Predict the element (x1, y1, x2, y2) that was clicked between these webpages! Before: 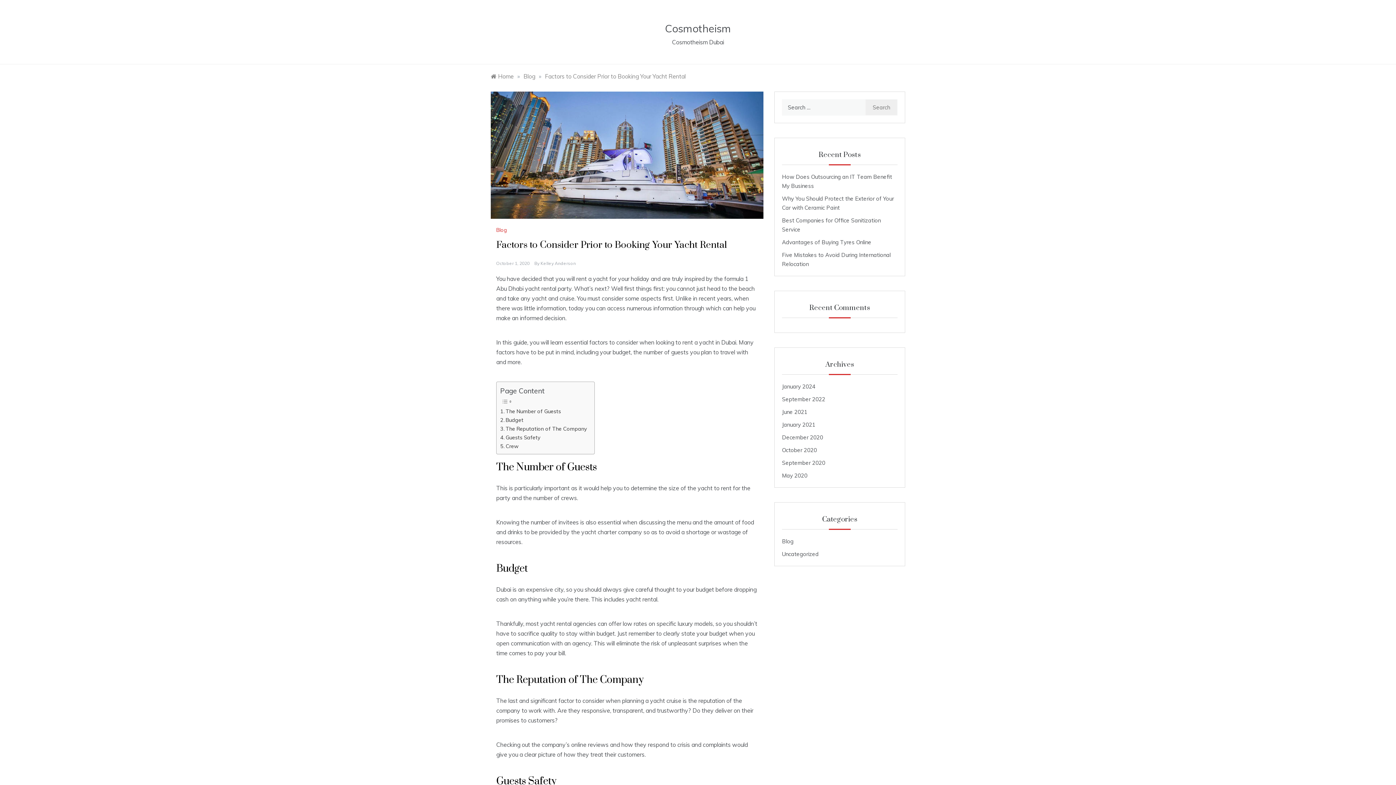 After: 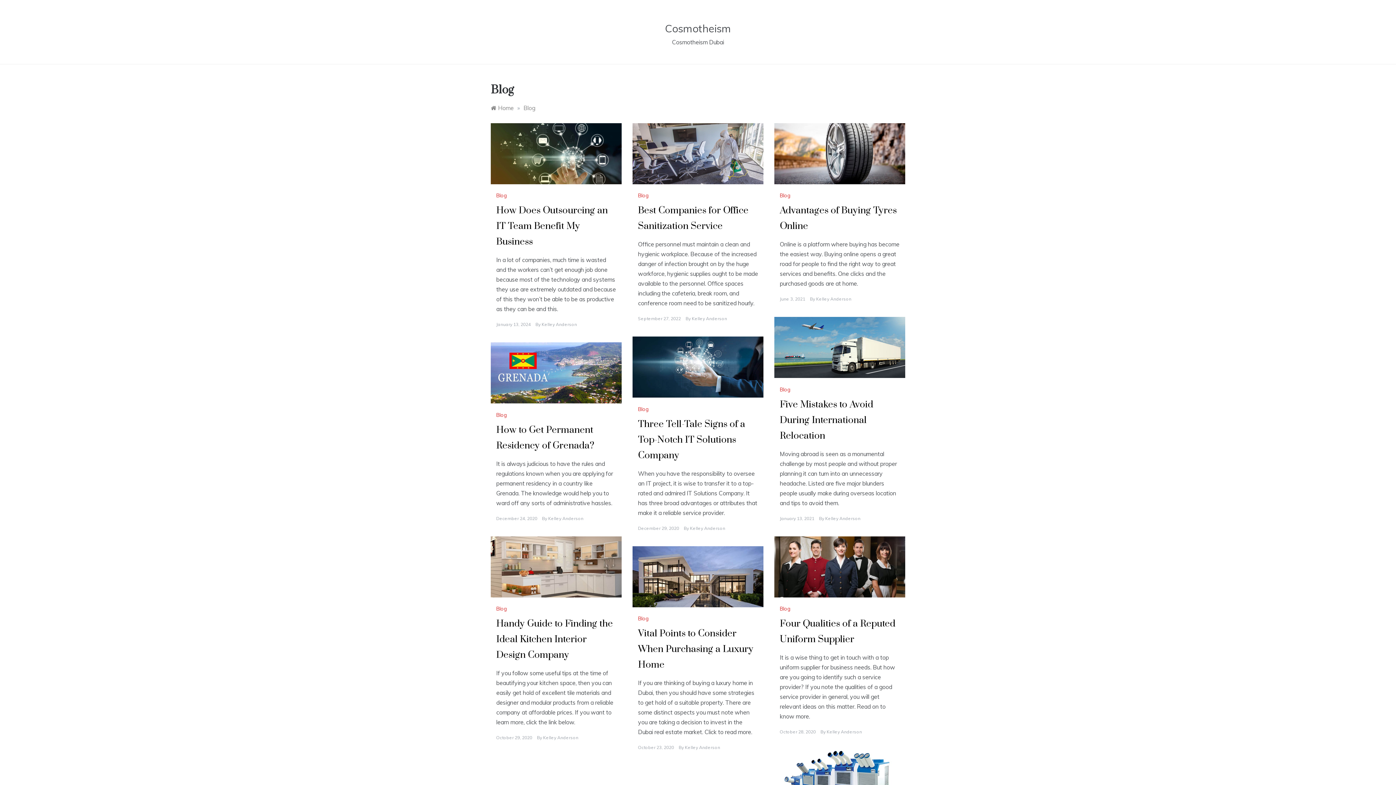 Action: label: Blog bbox: (782, 537, 897, 546)